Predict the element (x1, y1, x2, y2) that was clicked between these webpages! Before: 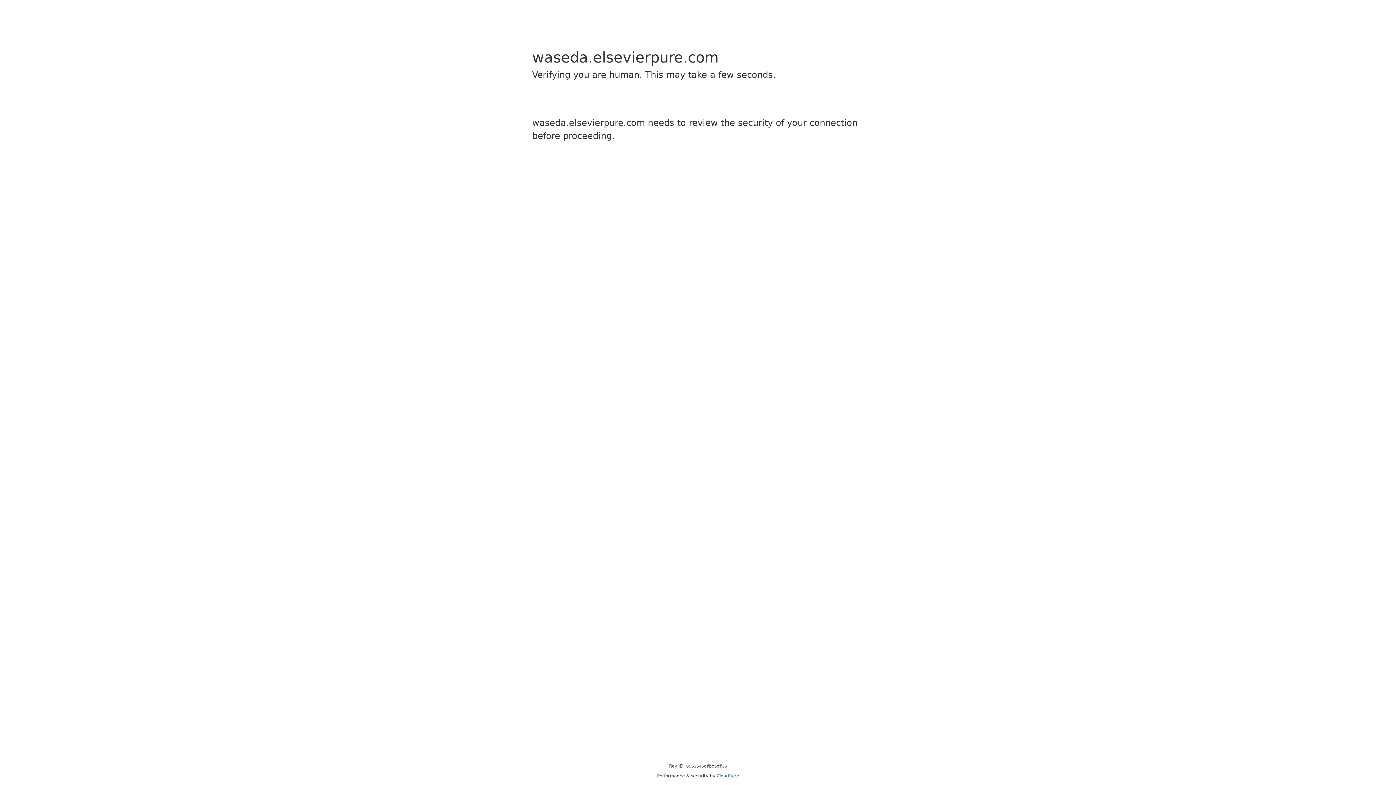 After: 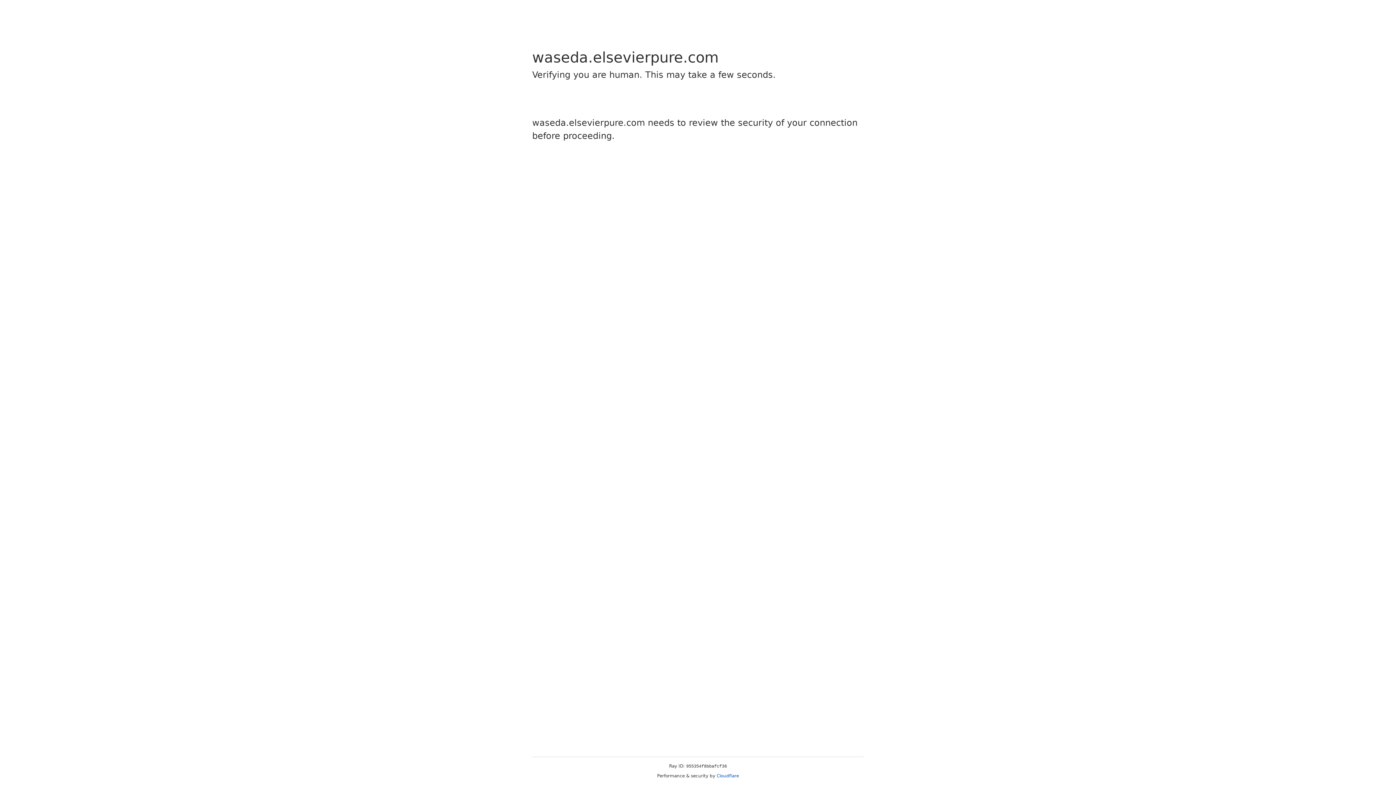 Action: bbox: (716, 773, 739, 778) label: Cloudflare